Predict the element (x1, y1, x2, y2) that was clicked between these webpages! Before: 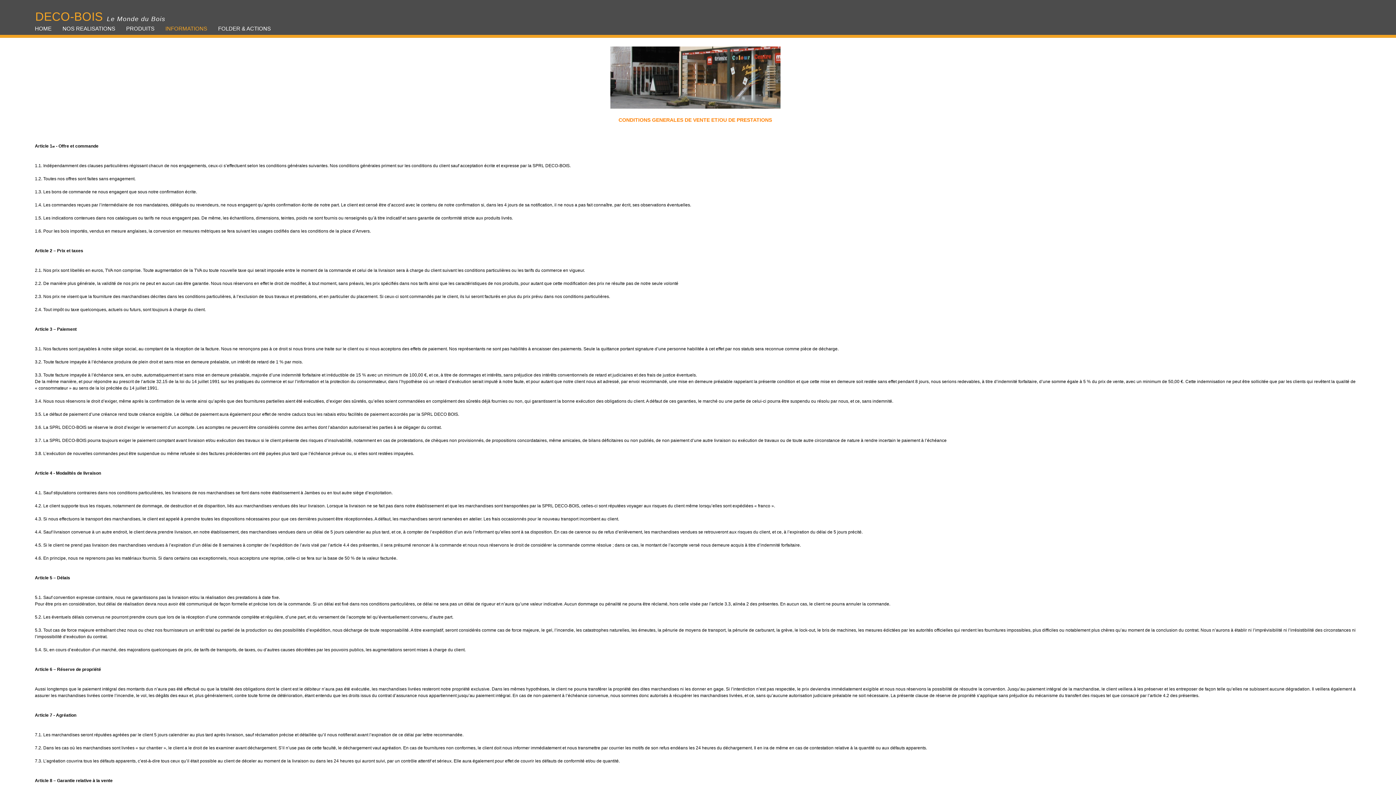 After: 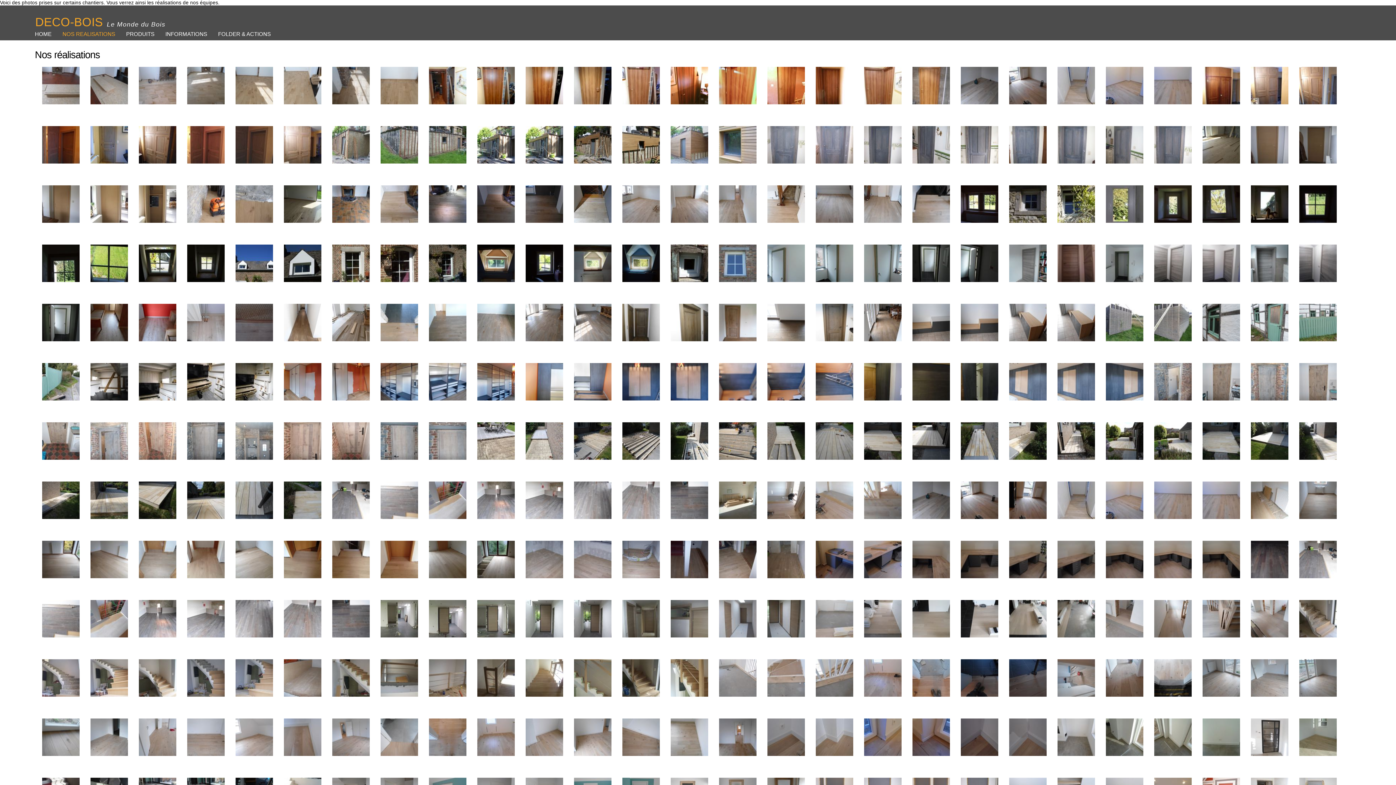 Action: bbox: (57, 23, 120, 37) label: NOS REALISATIONS